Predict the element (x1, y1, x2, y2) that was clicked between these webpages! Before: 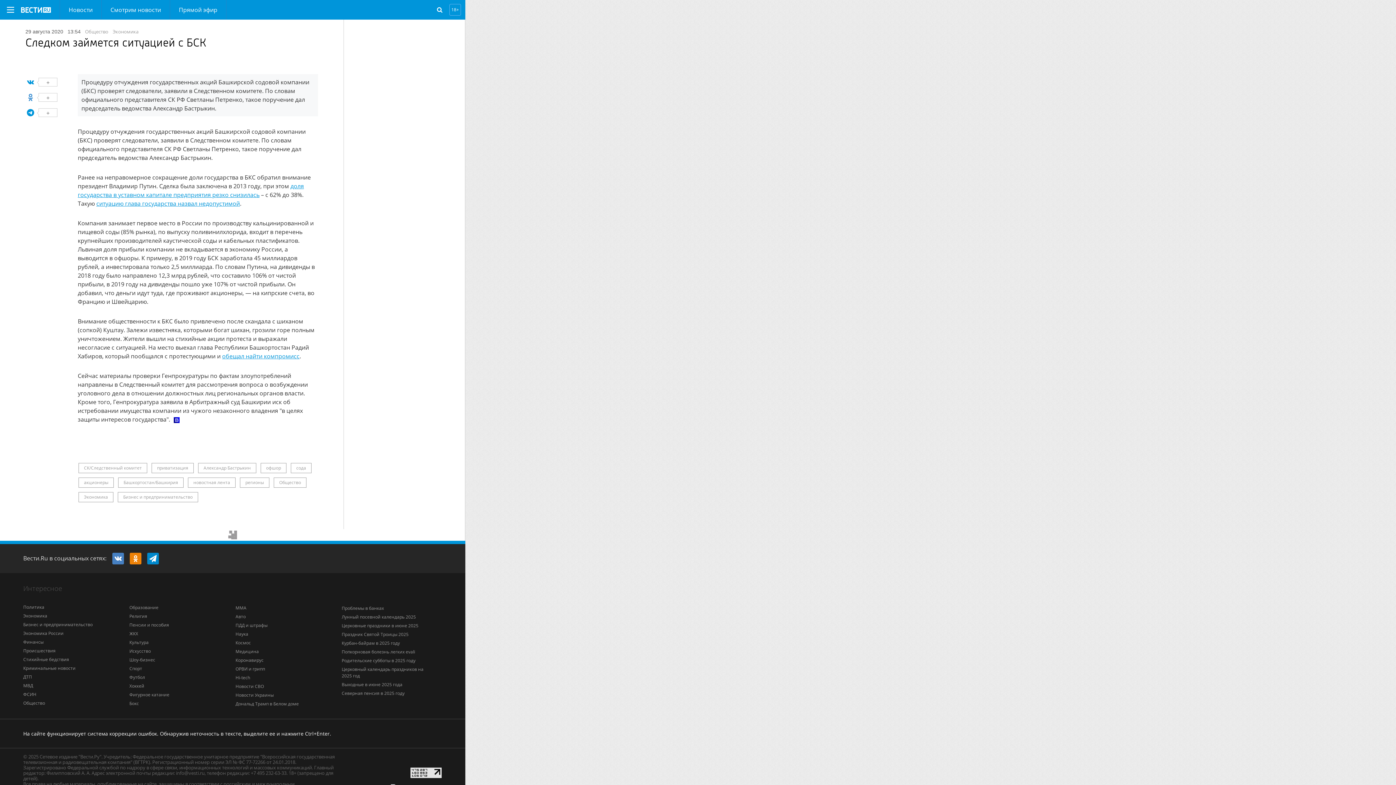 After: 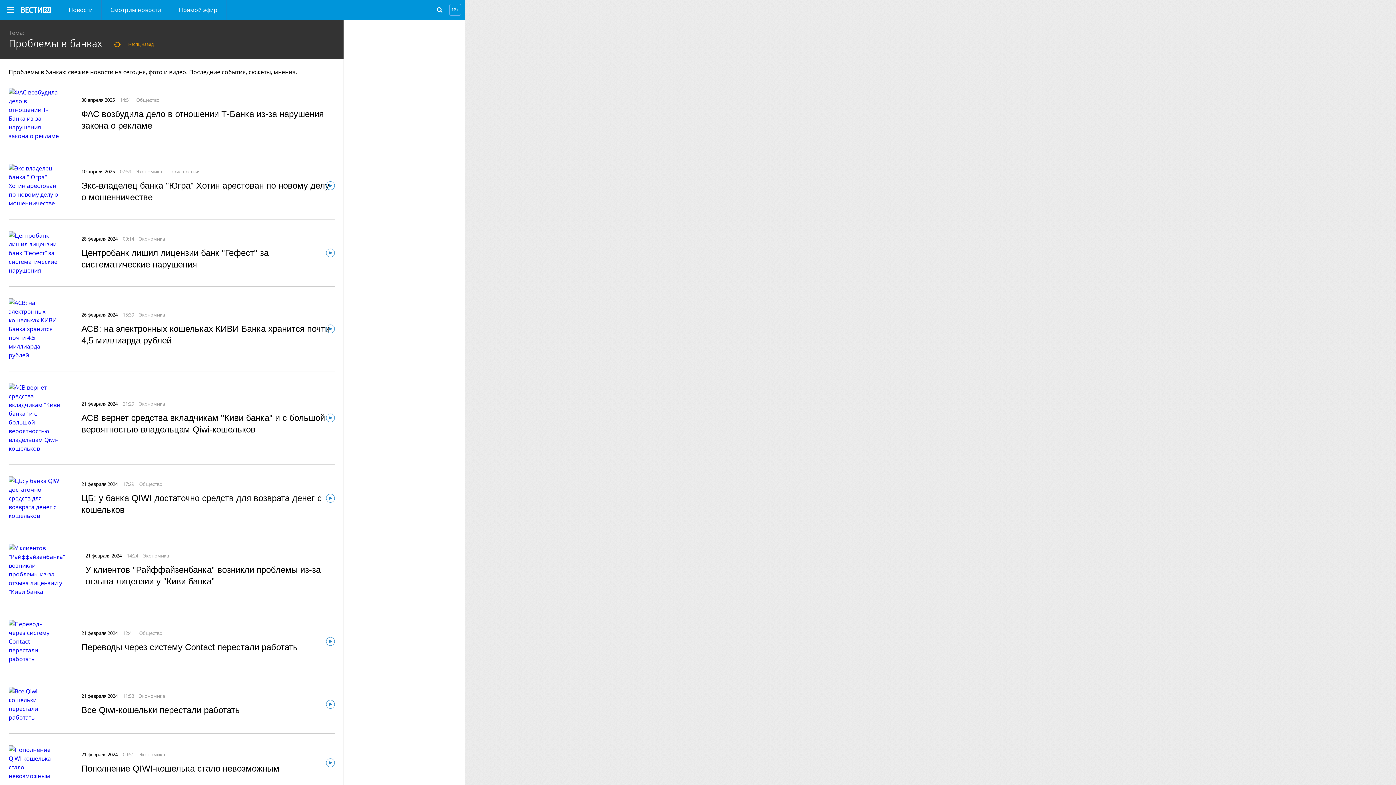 Action: label: Проблемы в банках bbox: (341, 605, 384, 611)